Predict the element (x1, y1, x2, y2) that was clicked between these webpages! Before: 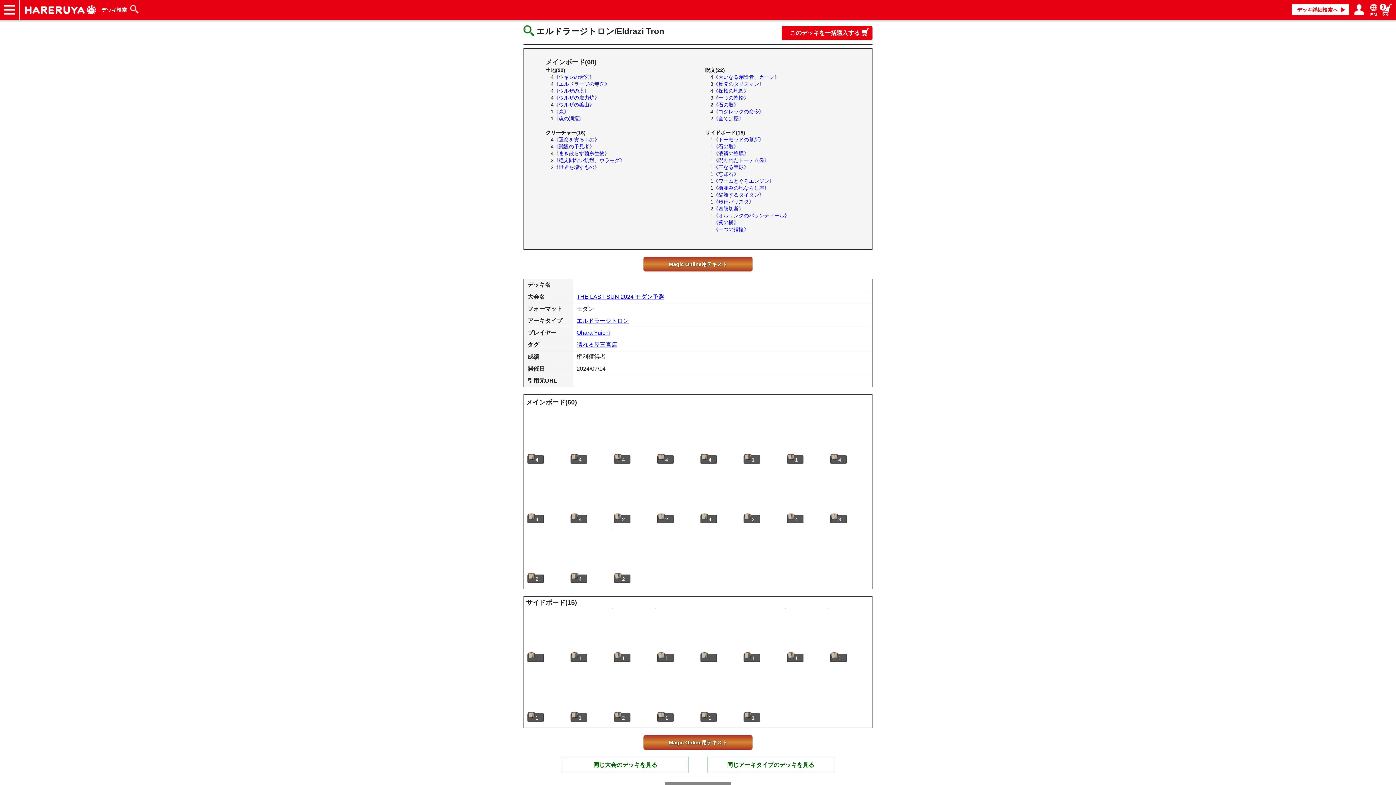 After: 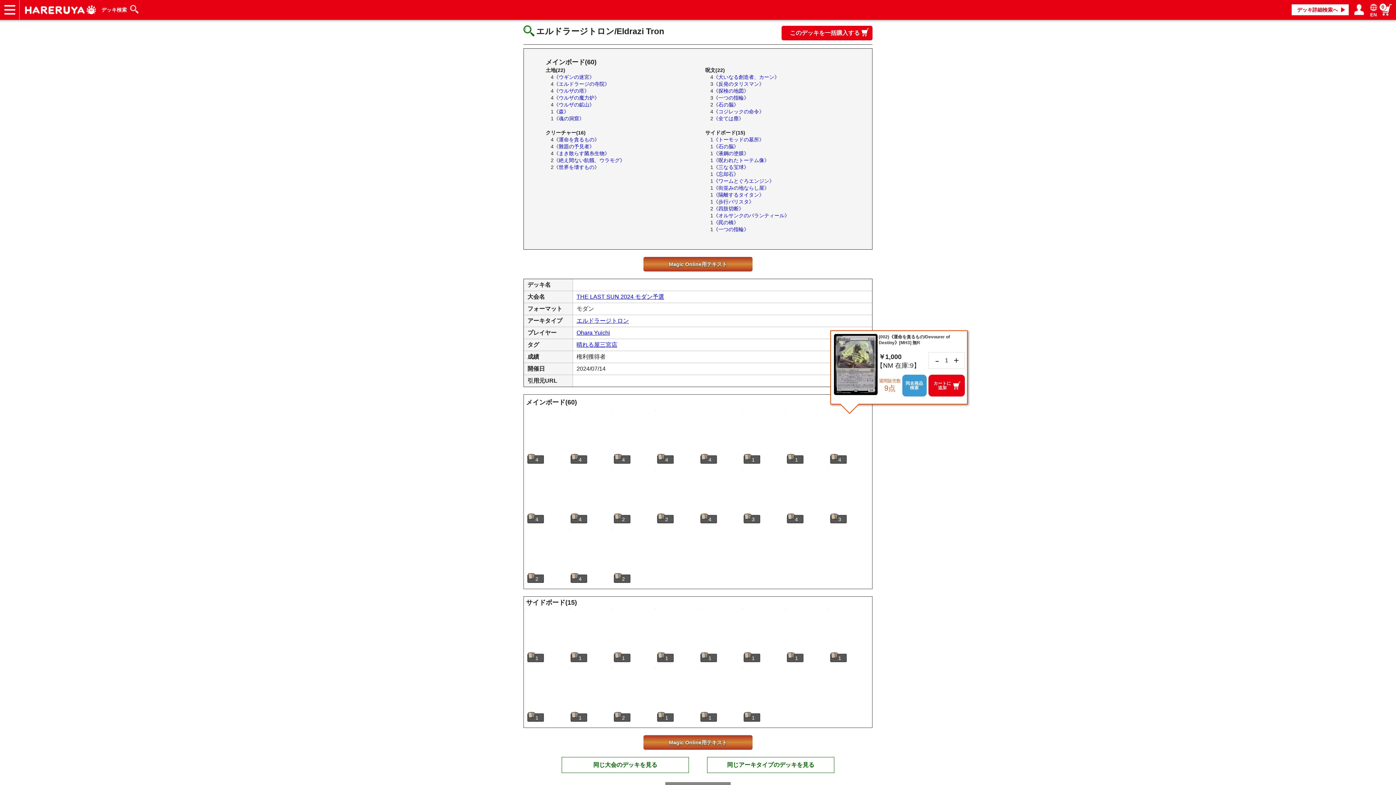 Action: bbox: (828, 410, 829, 410)